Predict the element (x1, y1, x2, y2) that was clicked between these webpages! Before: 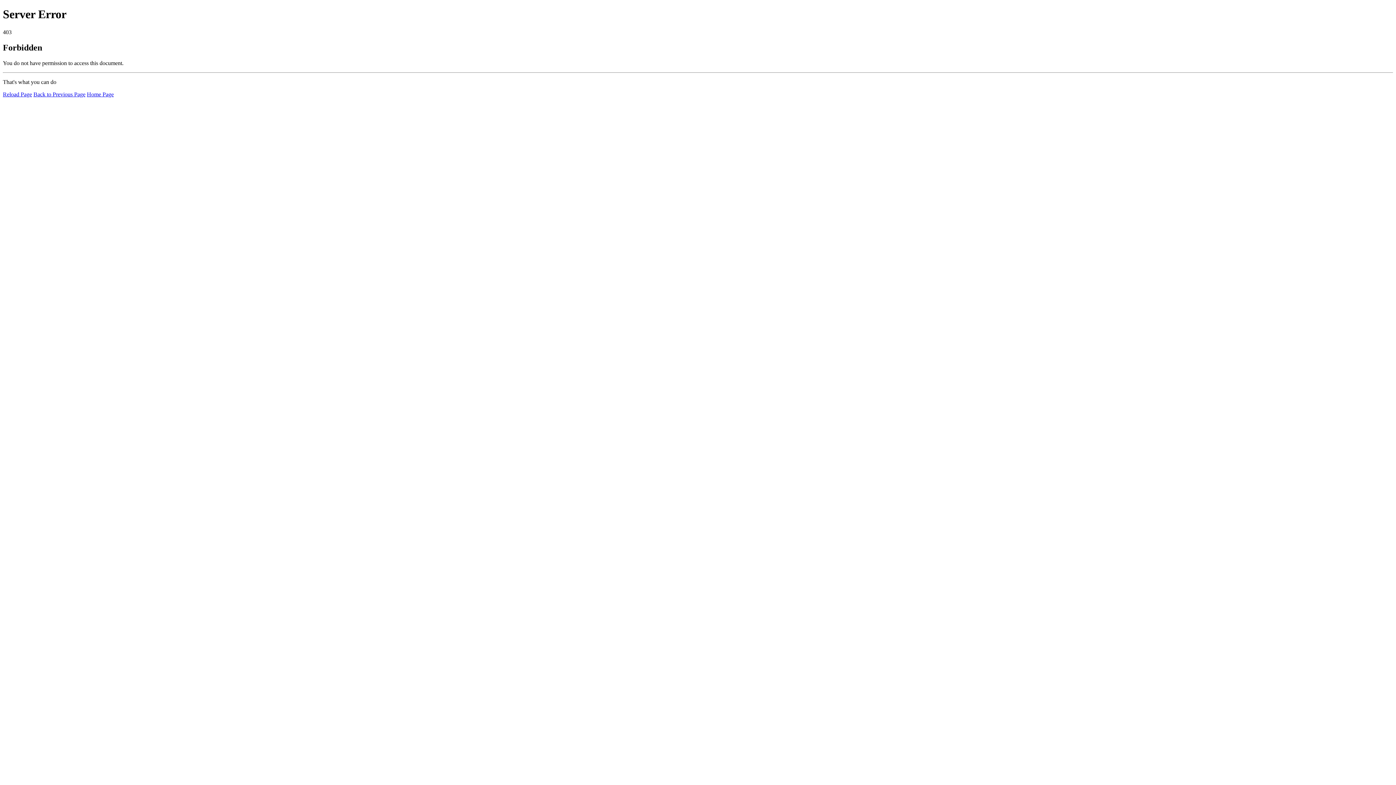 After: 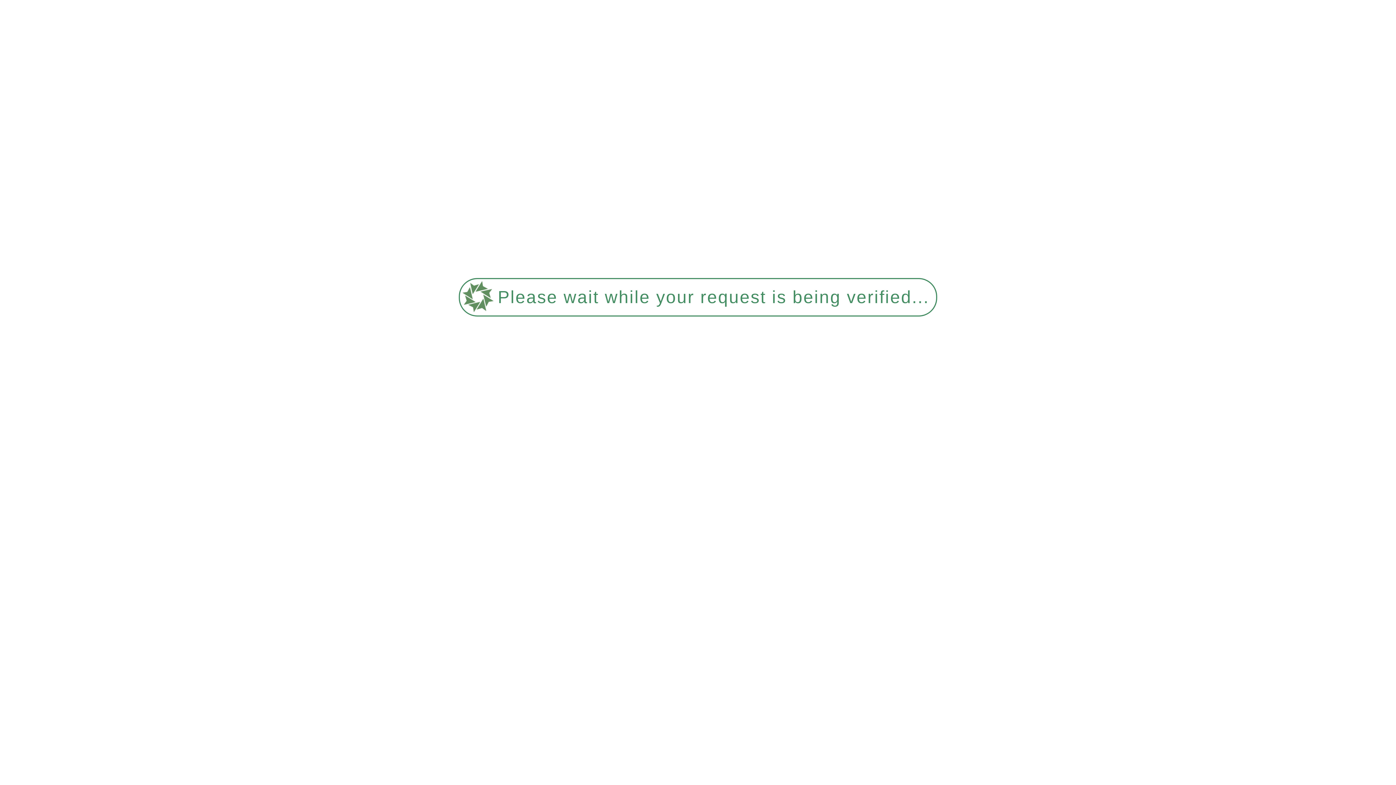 Action: label: Reload Page bbox: (2, 91, 32, 97)